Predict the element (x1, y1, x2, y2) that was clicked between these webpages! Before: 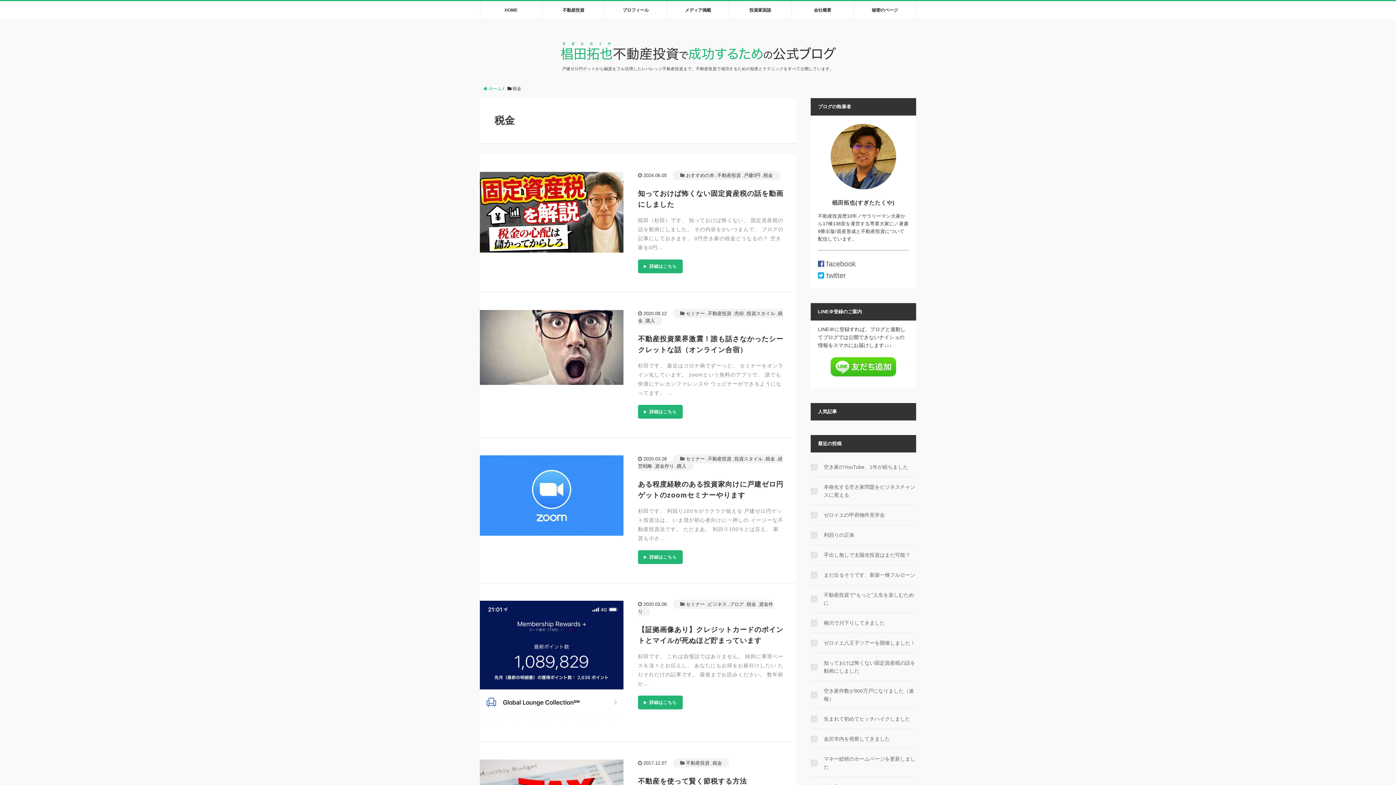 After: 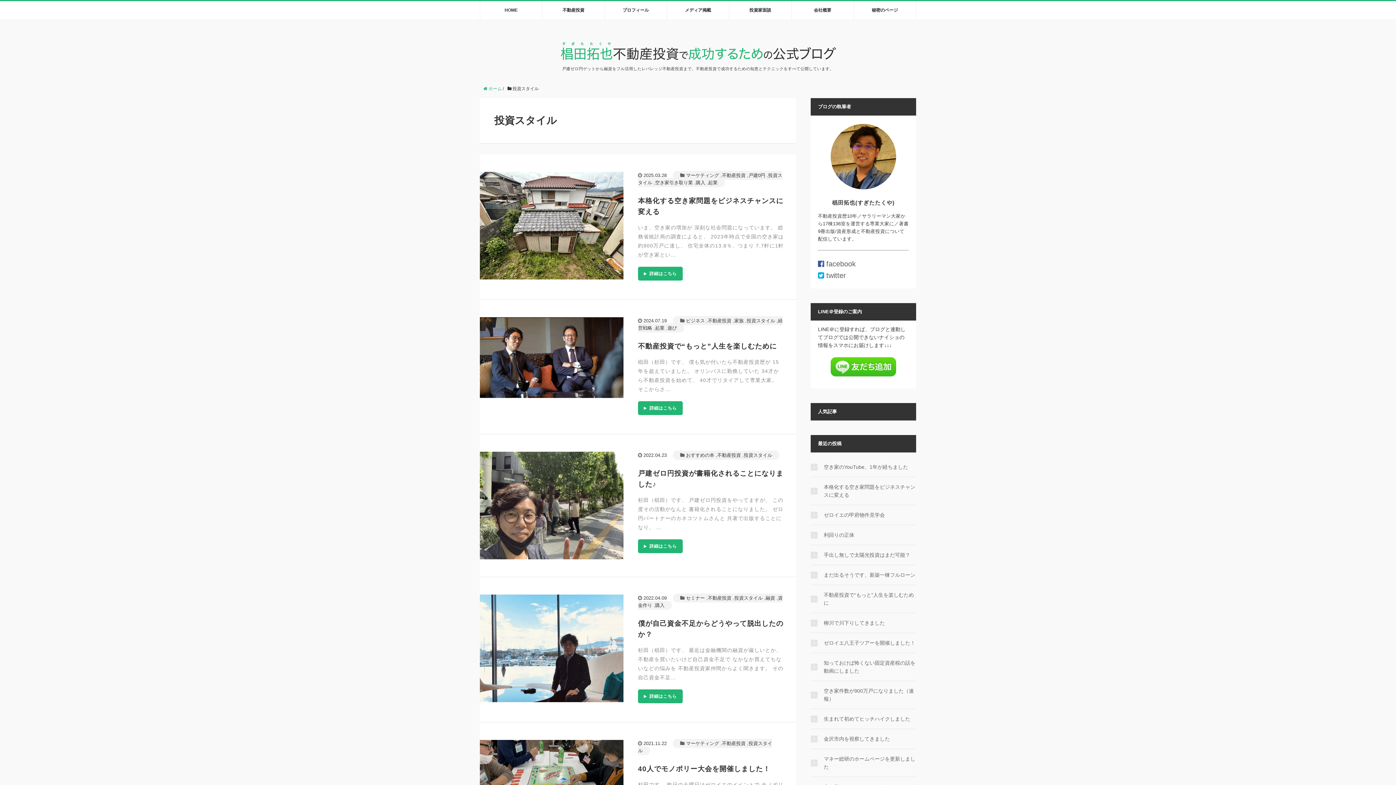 Action: bbox: (734, 456, 762, 461) label: 投資スタイル